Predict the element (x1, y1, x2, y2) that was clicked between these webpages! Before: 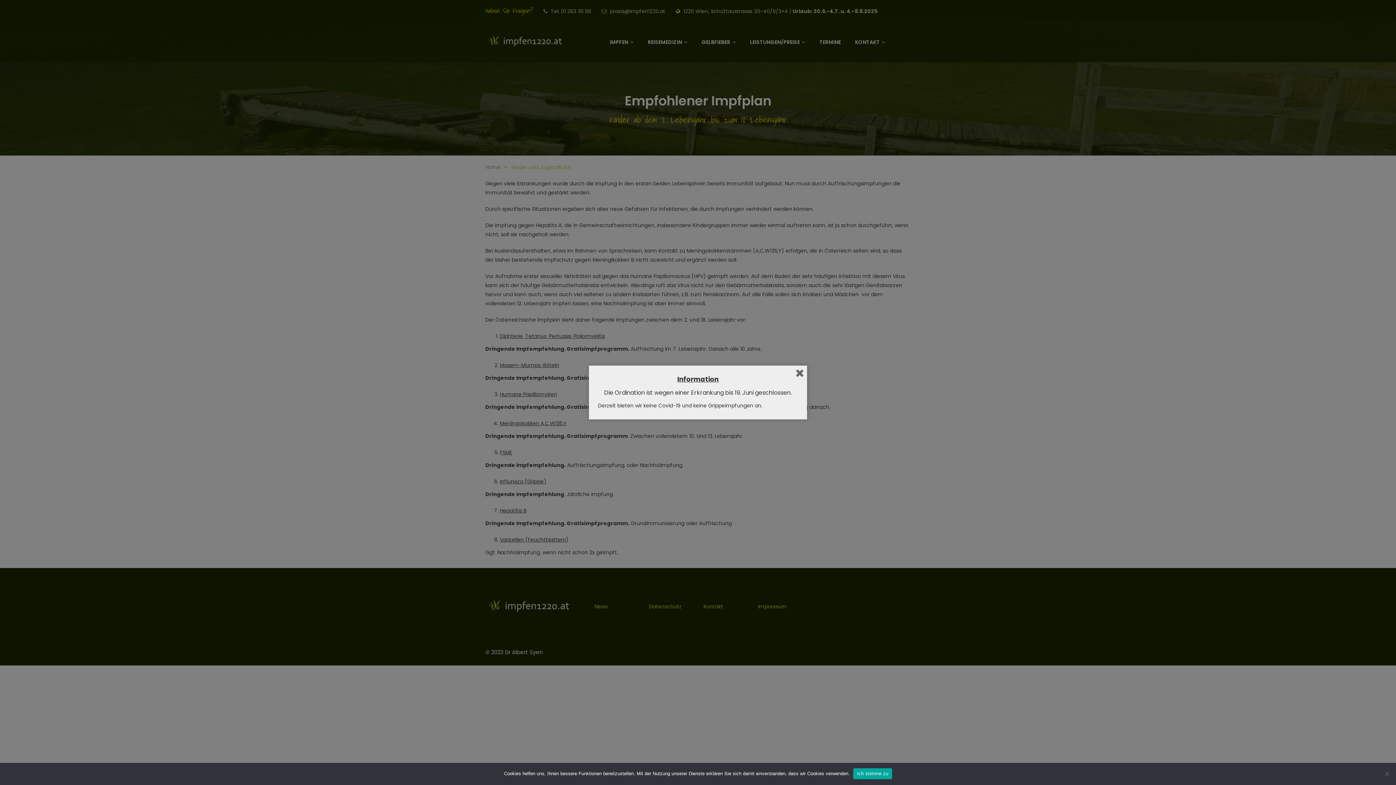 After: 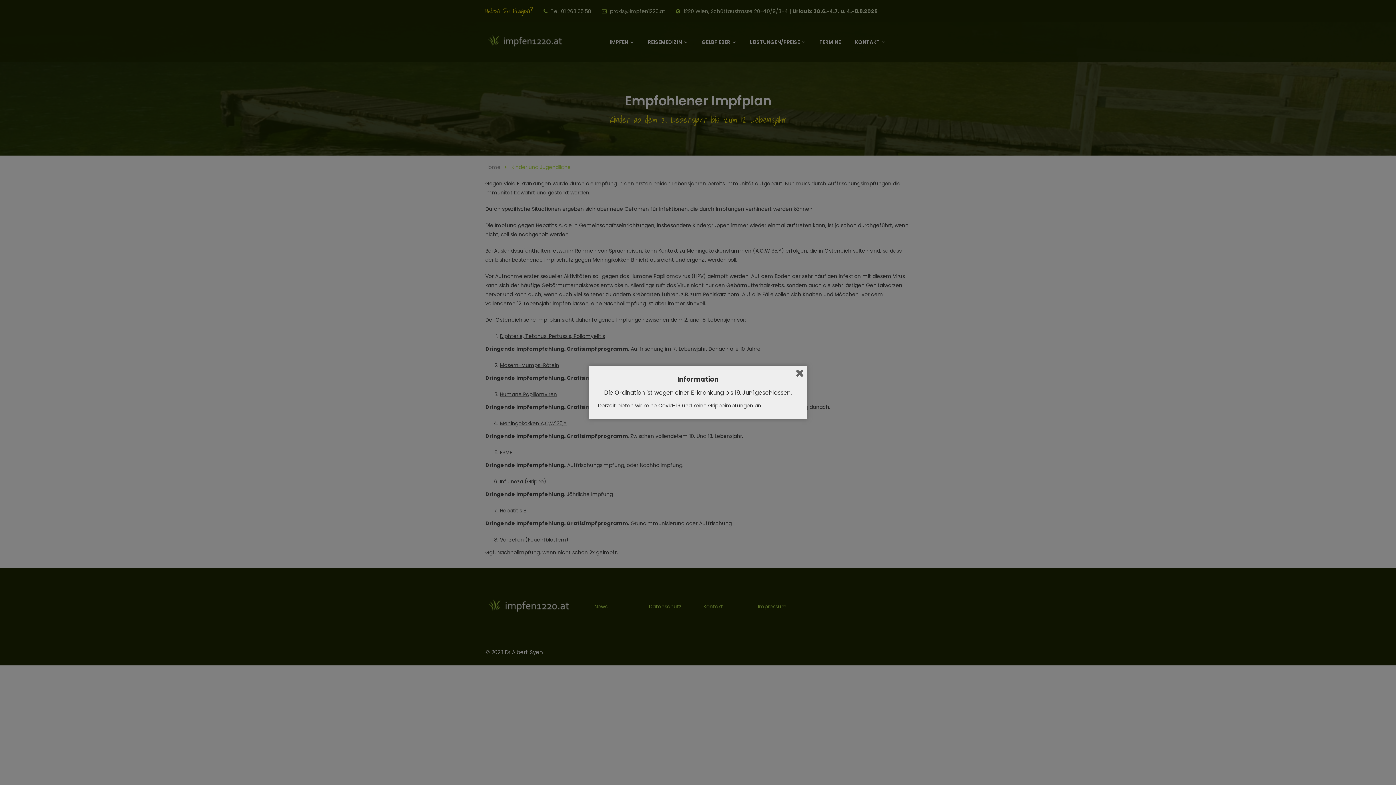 Action: bbox: (853, 768, 892, 779) label: Ich stimme zu